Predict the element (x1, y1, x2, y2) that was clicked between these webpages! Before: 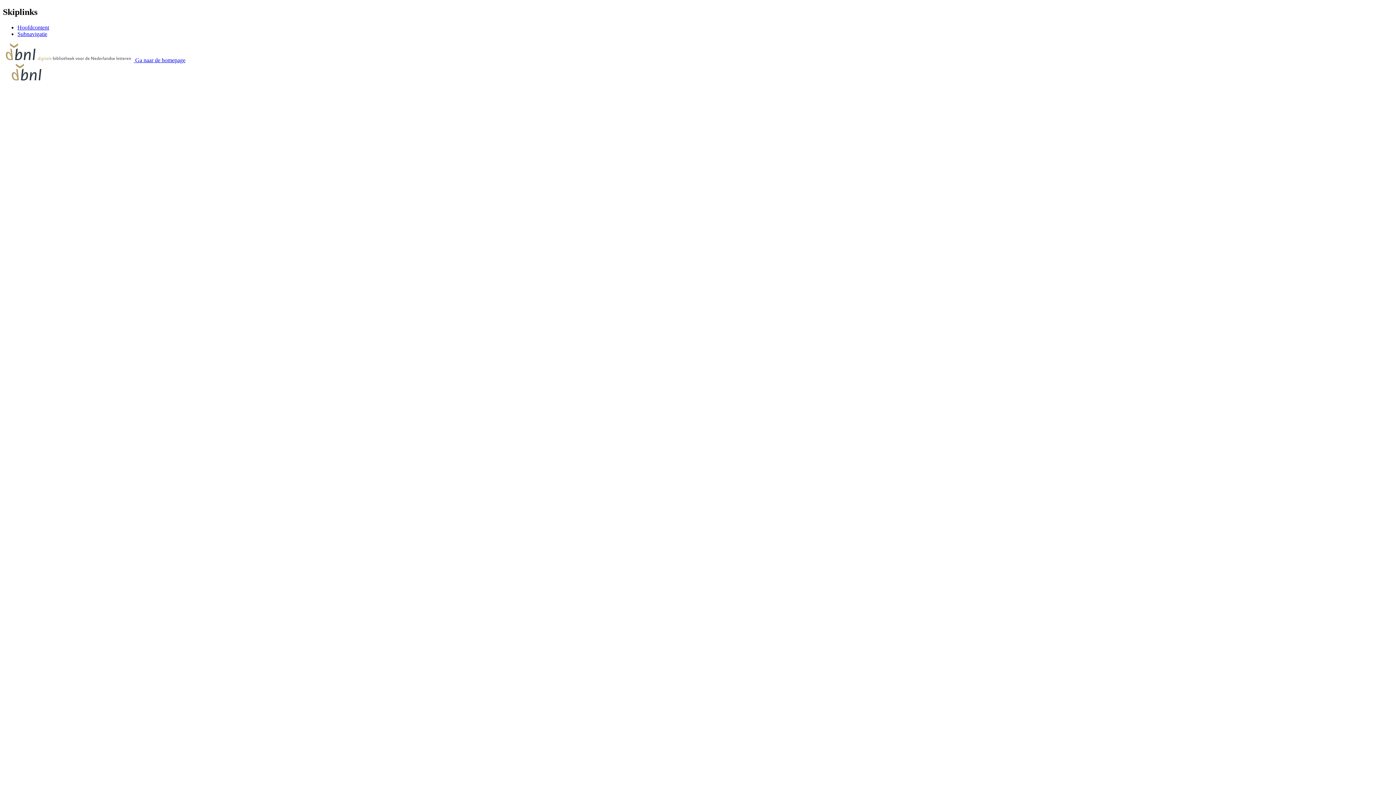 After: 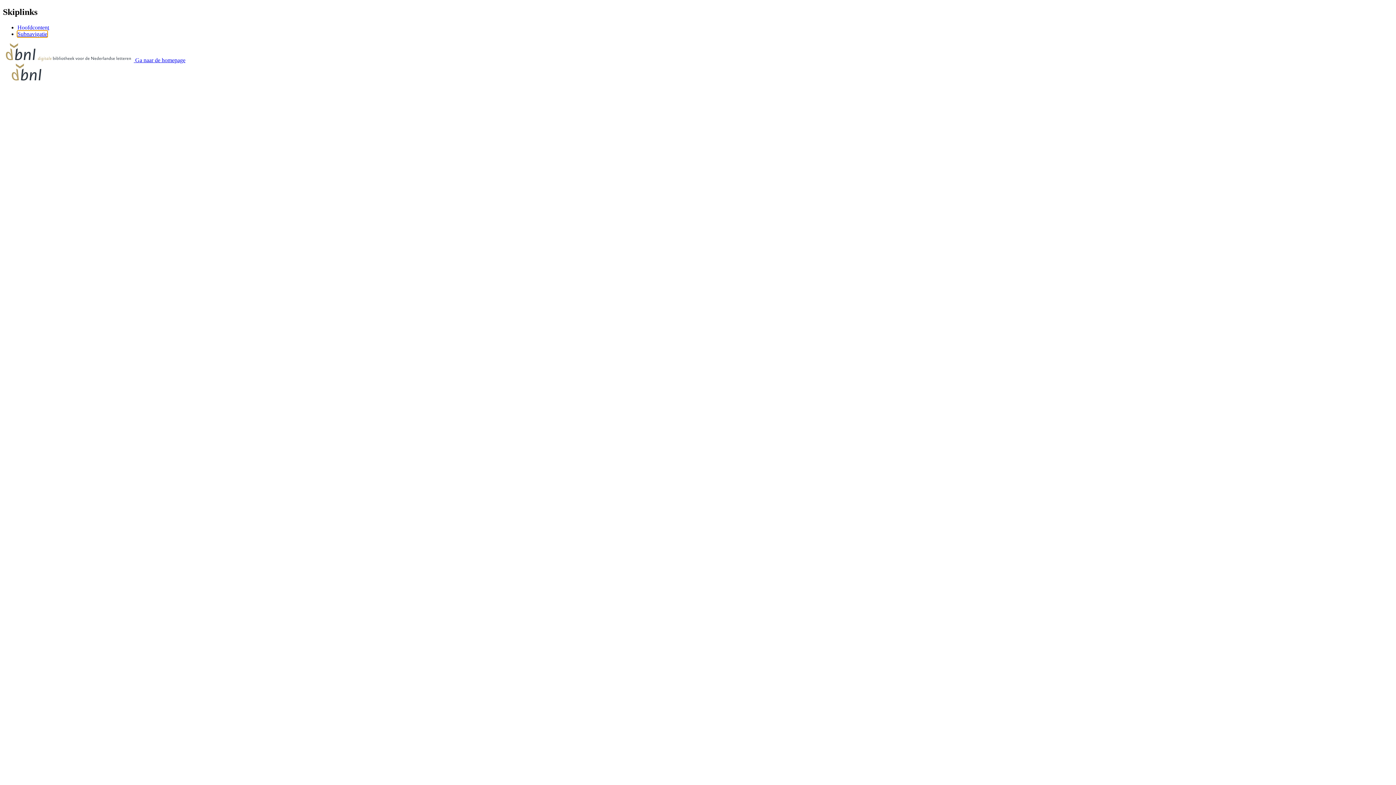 Action: bbox: (17, 30, 47, 37) label: Subnavigatie